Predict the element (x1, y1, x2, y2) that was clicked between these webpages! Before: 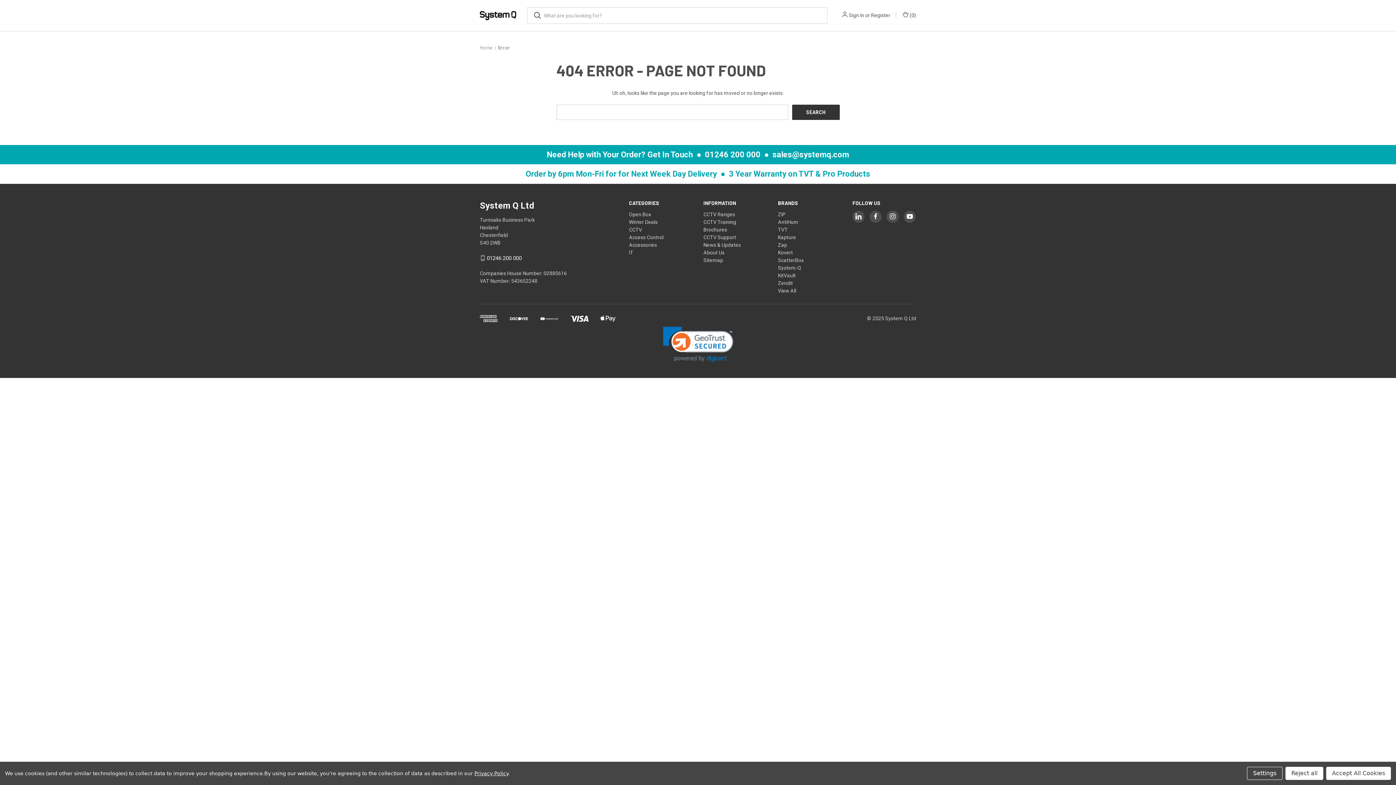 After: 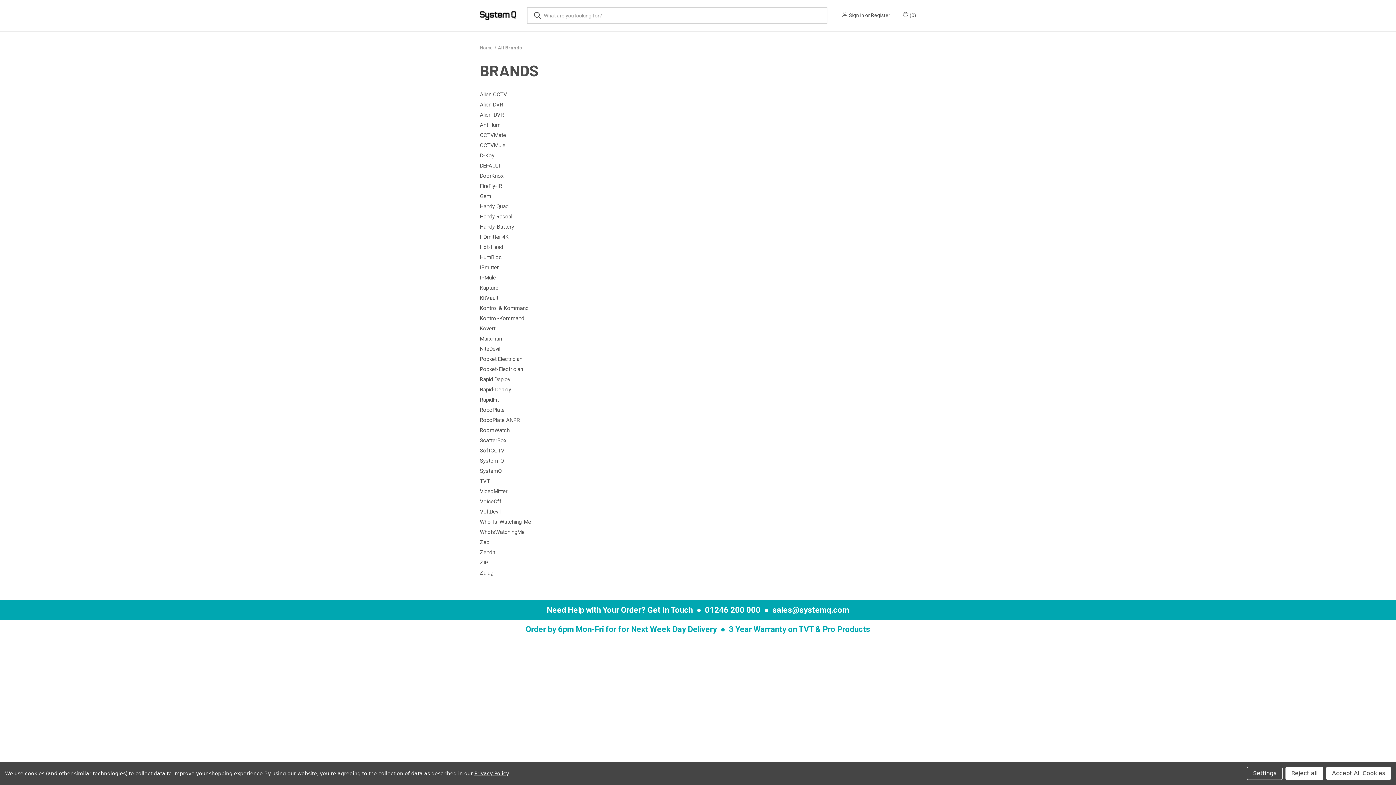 Action: label: View All bbox: (778, 287, 796, 293)